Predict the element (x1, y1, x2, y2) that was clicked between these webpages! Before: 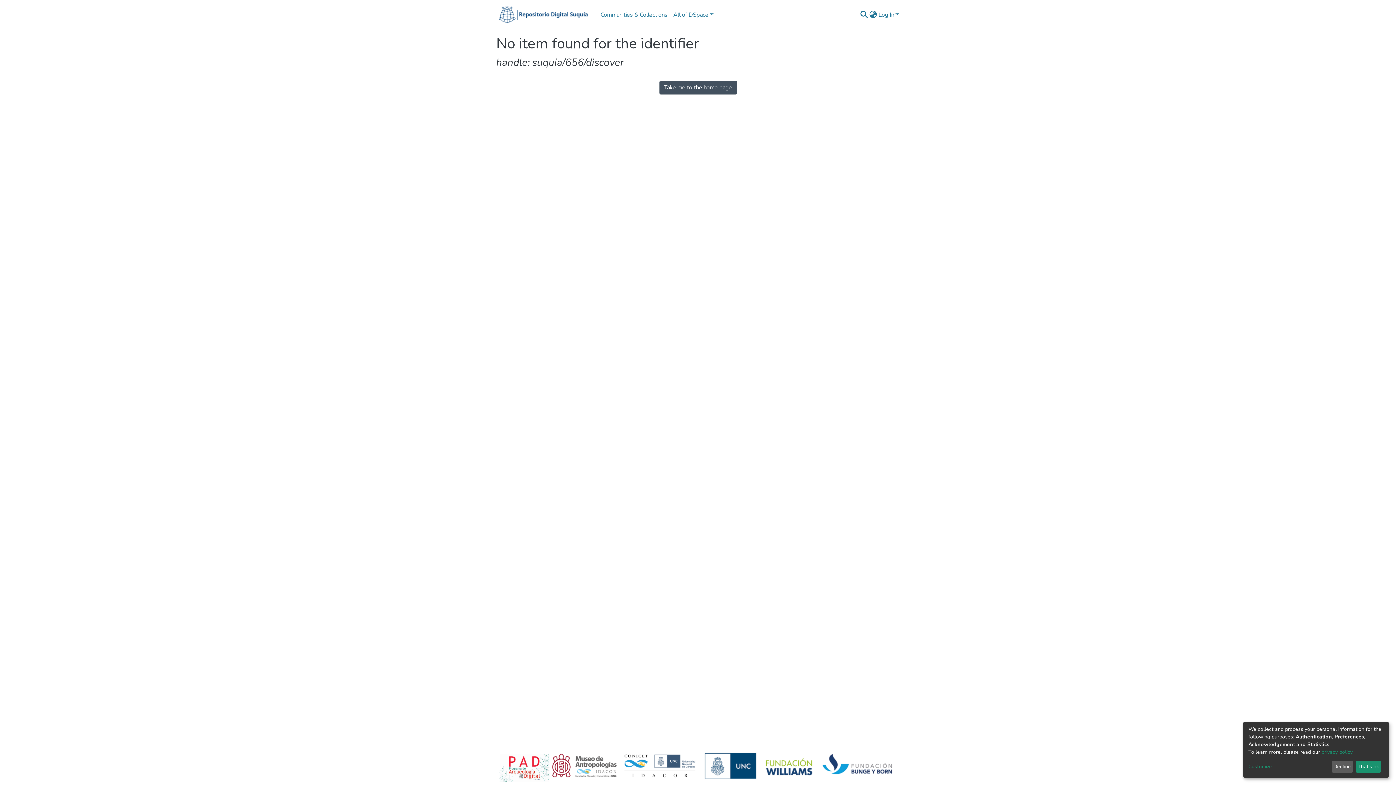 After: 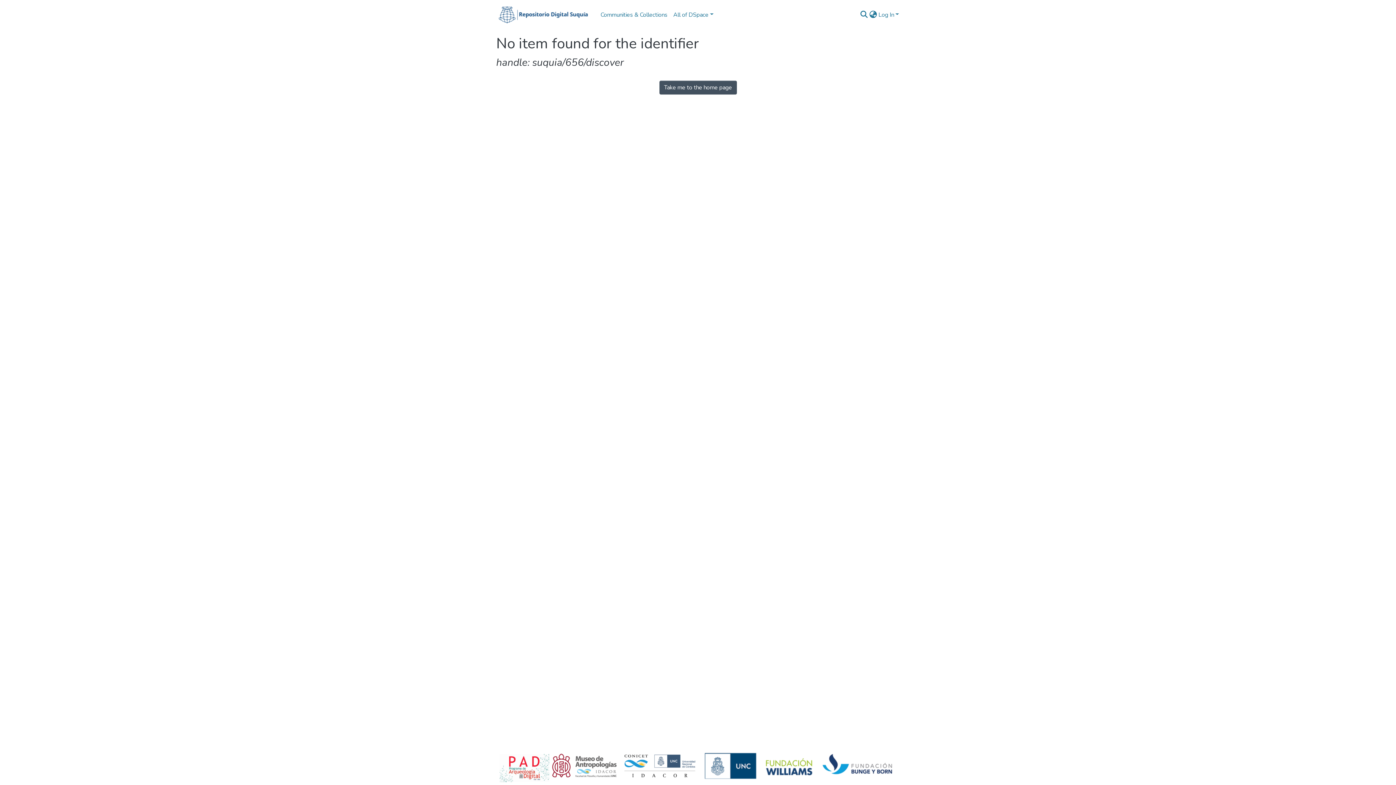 Action: bbox: (1355, 761, 1381, 773) label: That's ok